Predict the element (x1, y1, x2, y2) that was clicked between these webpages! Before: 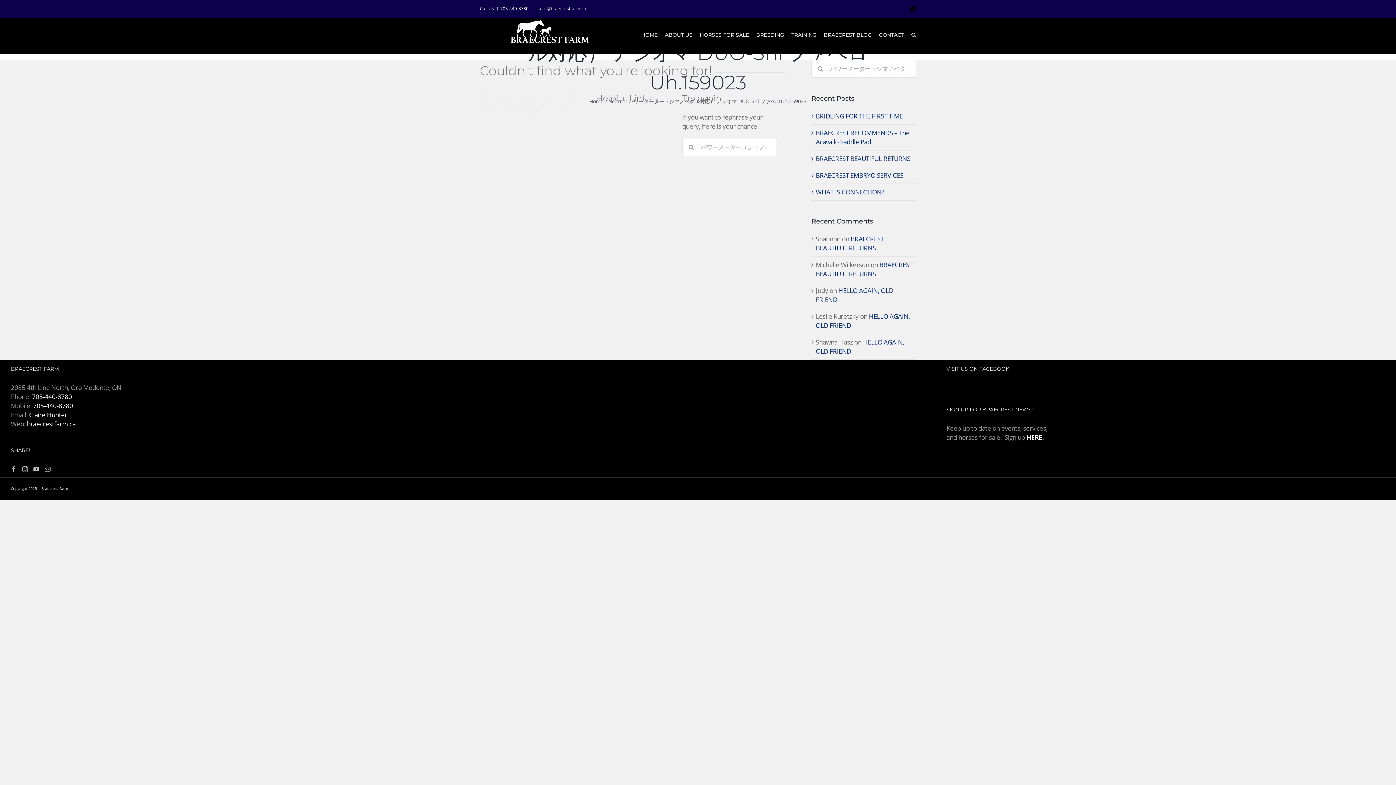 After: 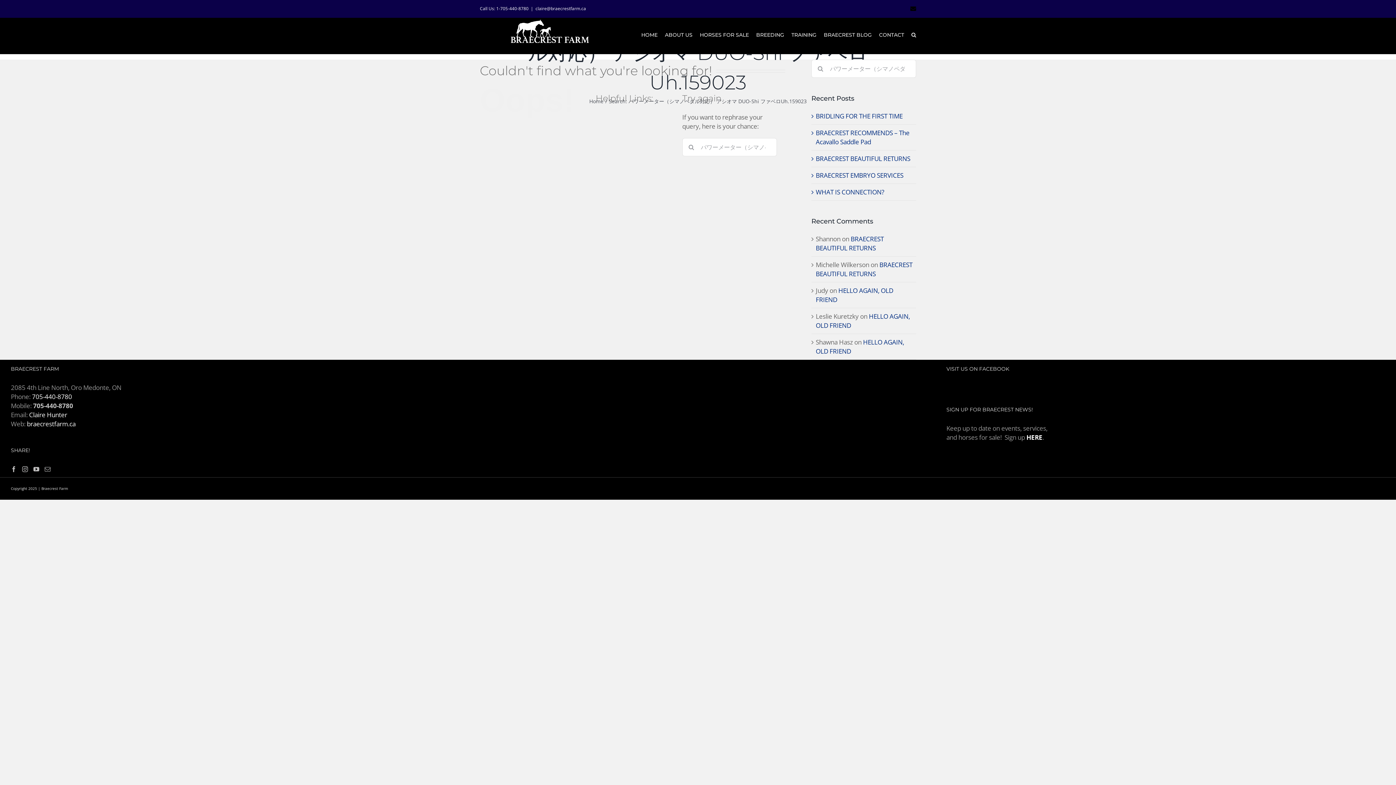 Action: bbox: (33, 401, 73, 410) label: 705-440-8780